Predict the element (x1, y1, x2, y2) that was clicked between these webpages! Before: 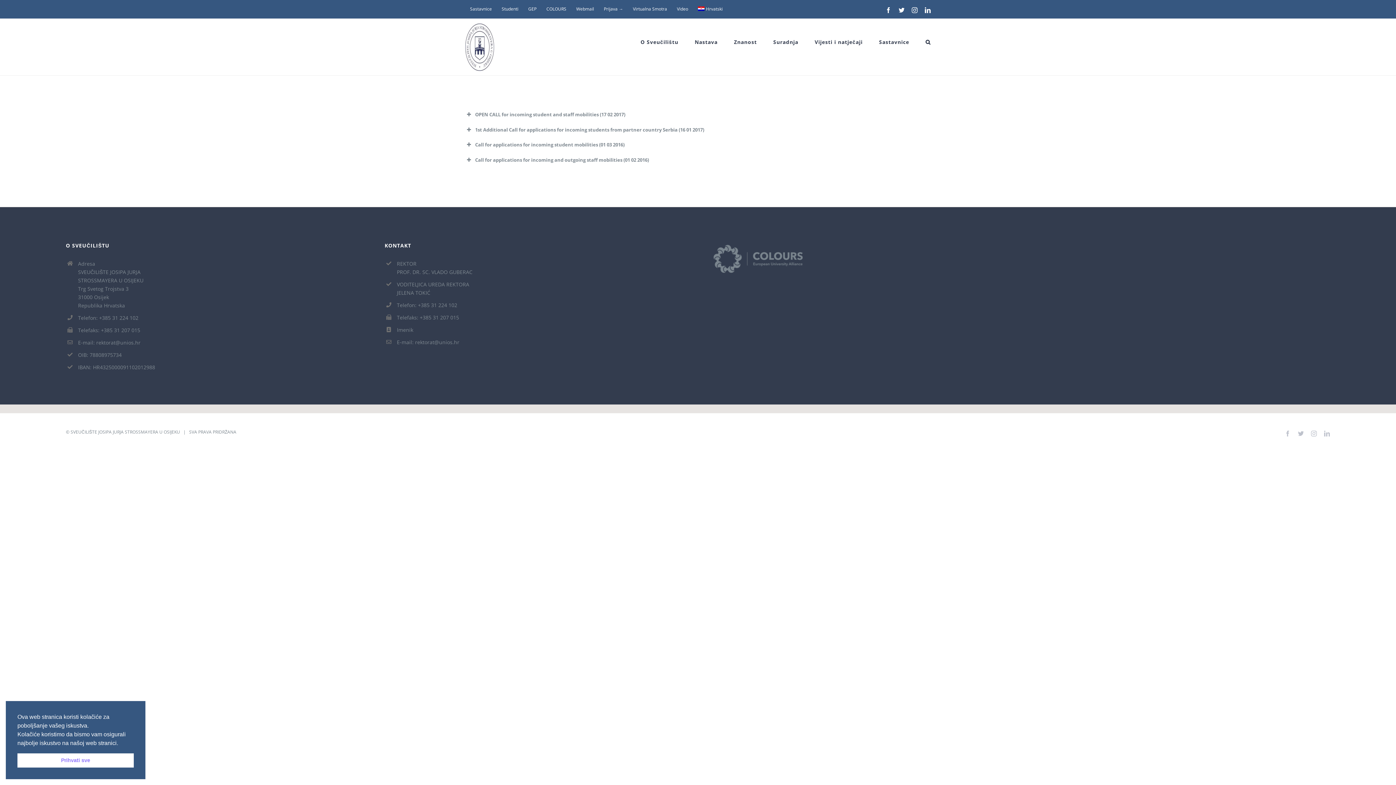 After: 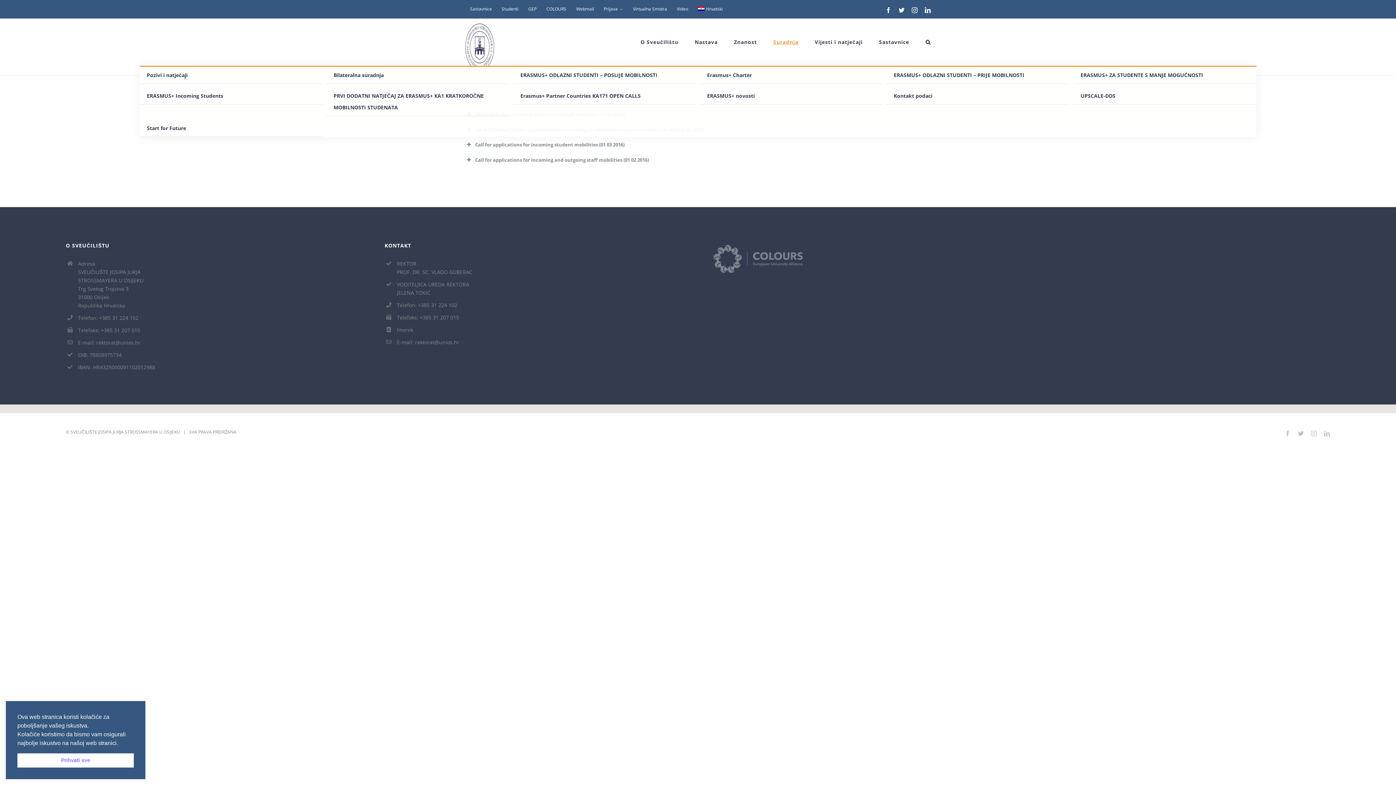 Action: bbox: (773, 18, 798, 65) label: Suradnja